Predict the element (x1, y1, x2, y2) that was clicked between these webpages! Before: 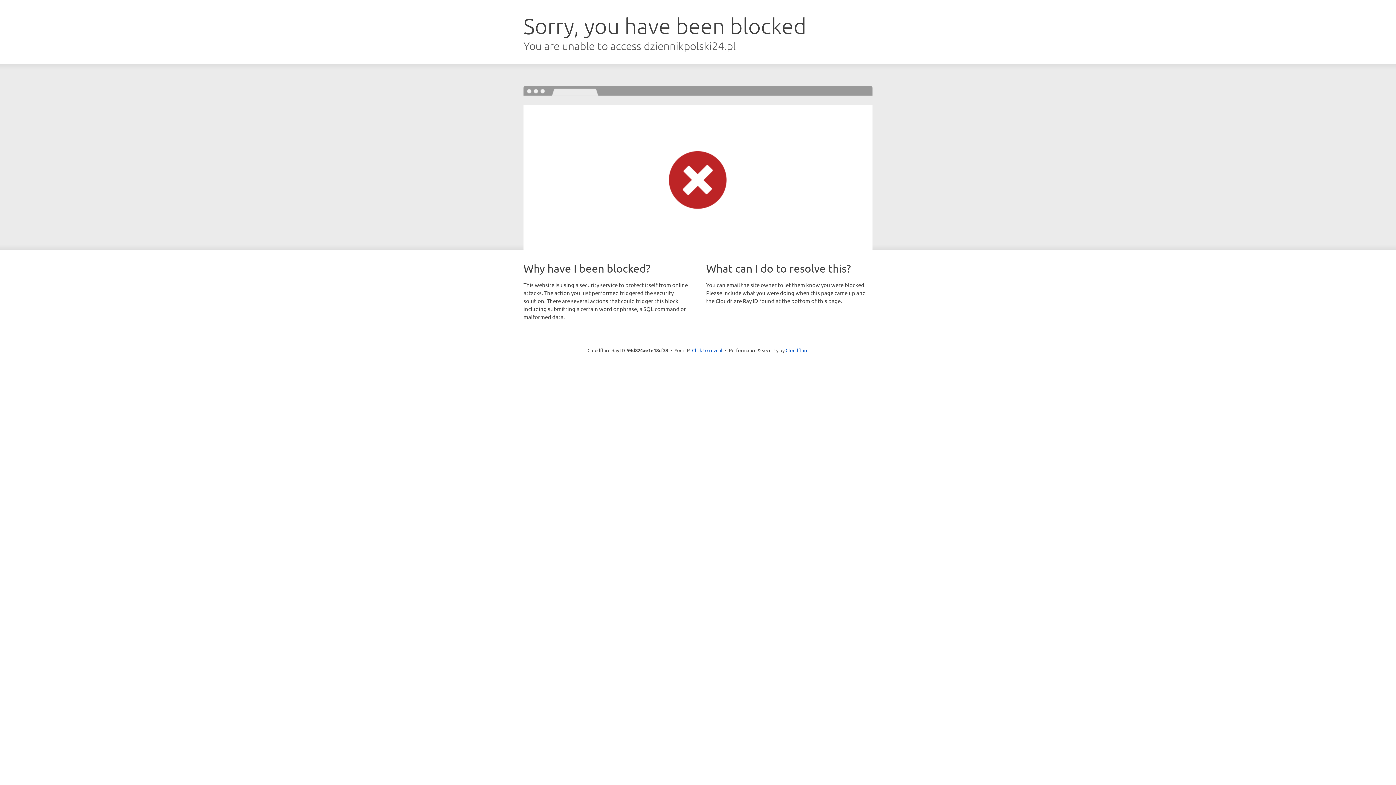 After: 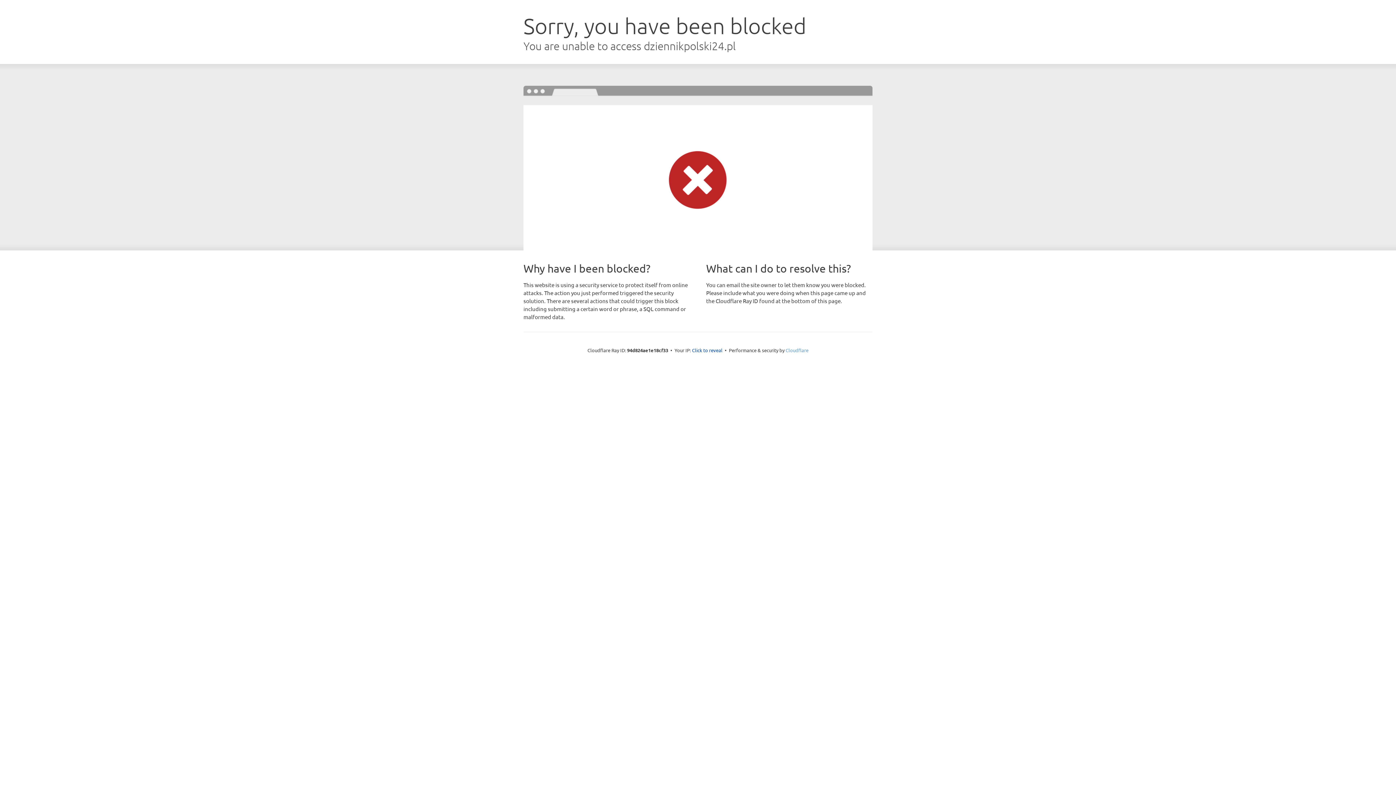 Action: bbox: (785, 347, 808, 353) label: Cloudflare